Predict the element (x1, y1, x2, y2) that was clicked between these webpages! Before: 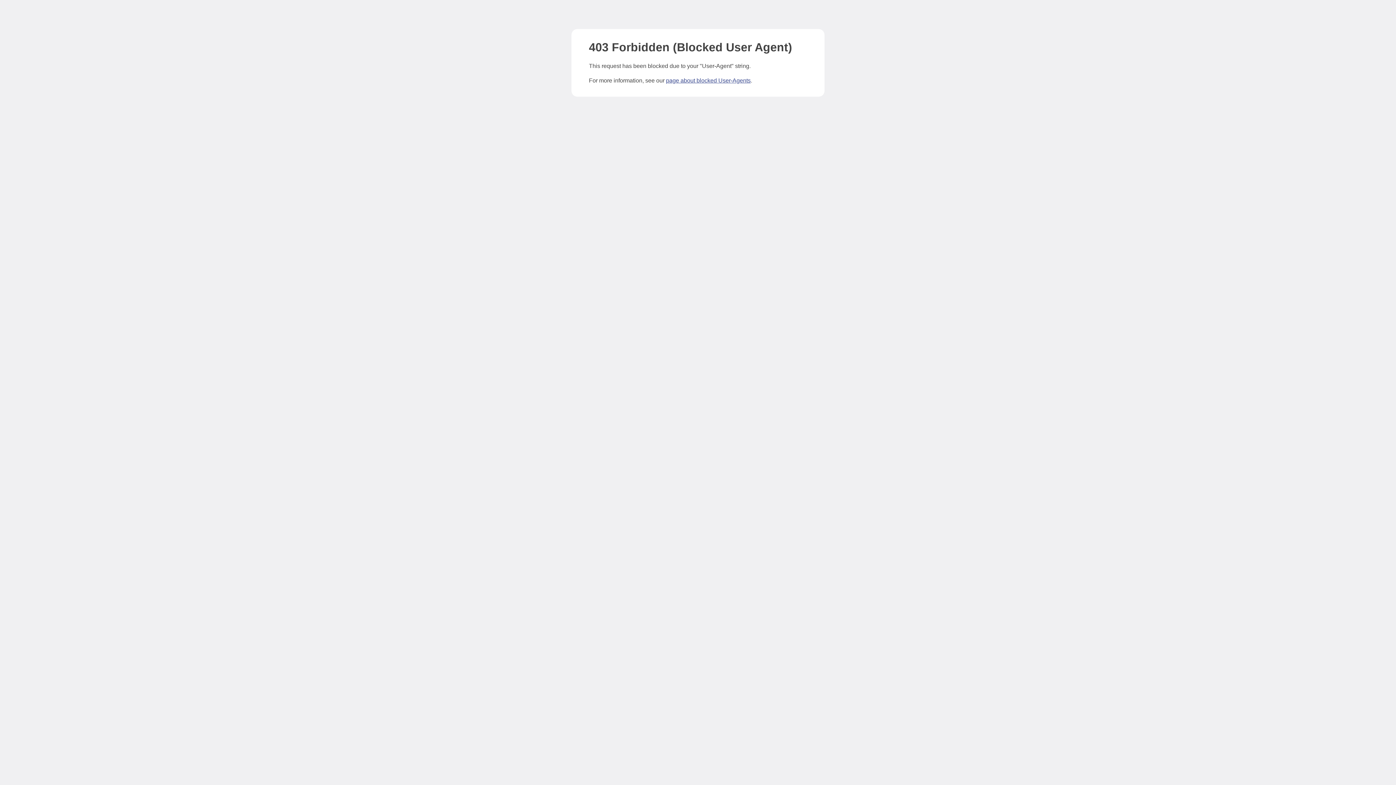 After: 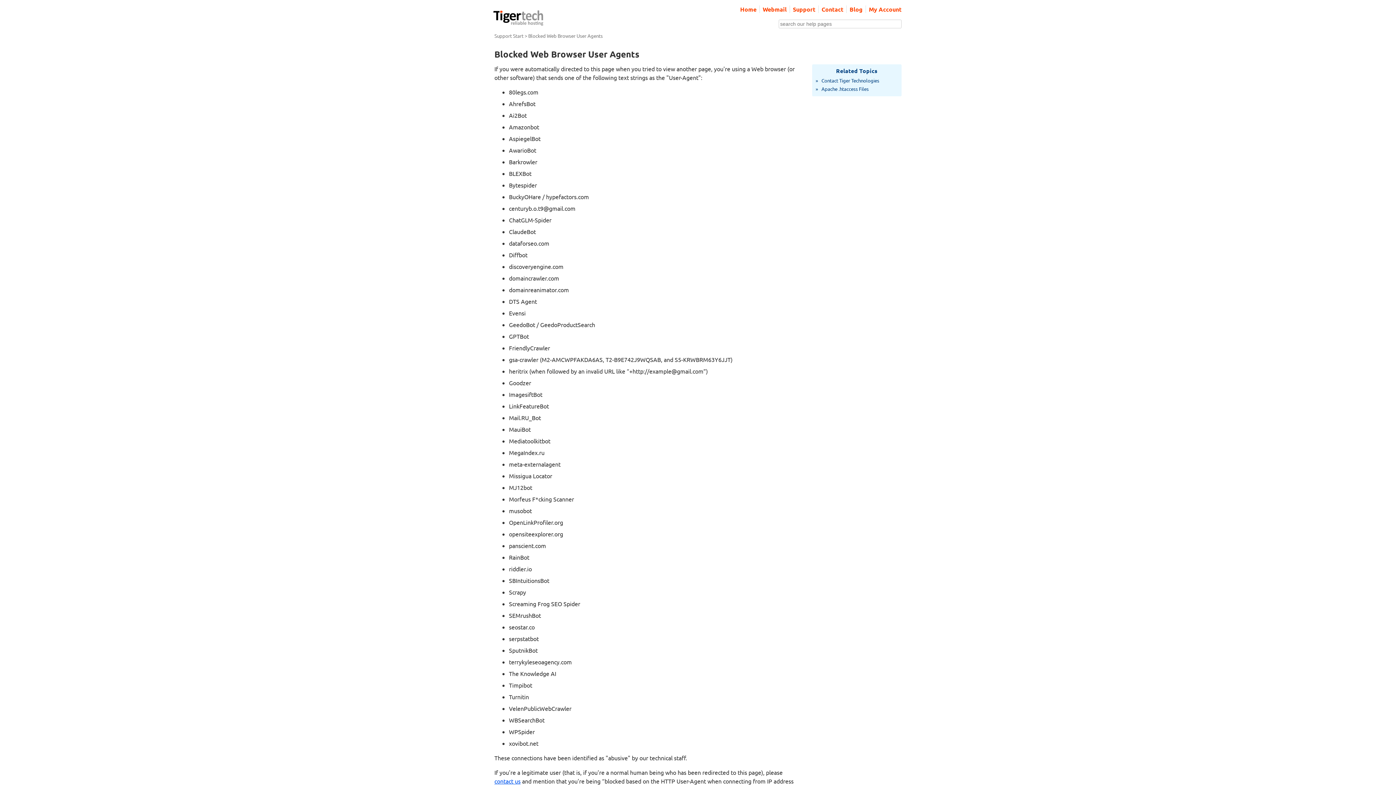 Action: bbox: (666, 77, 750, 83) label: page about blocked User-Agents